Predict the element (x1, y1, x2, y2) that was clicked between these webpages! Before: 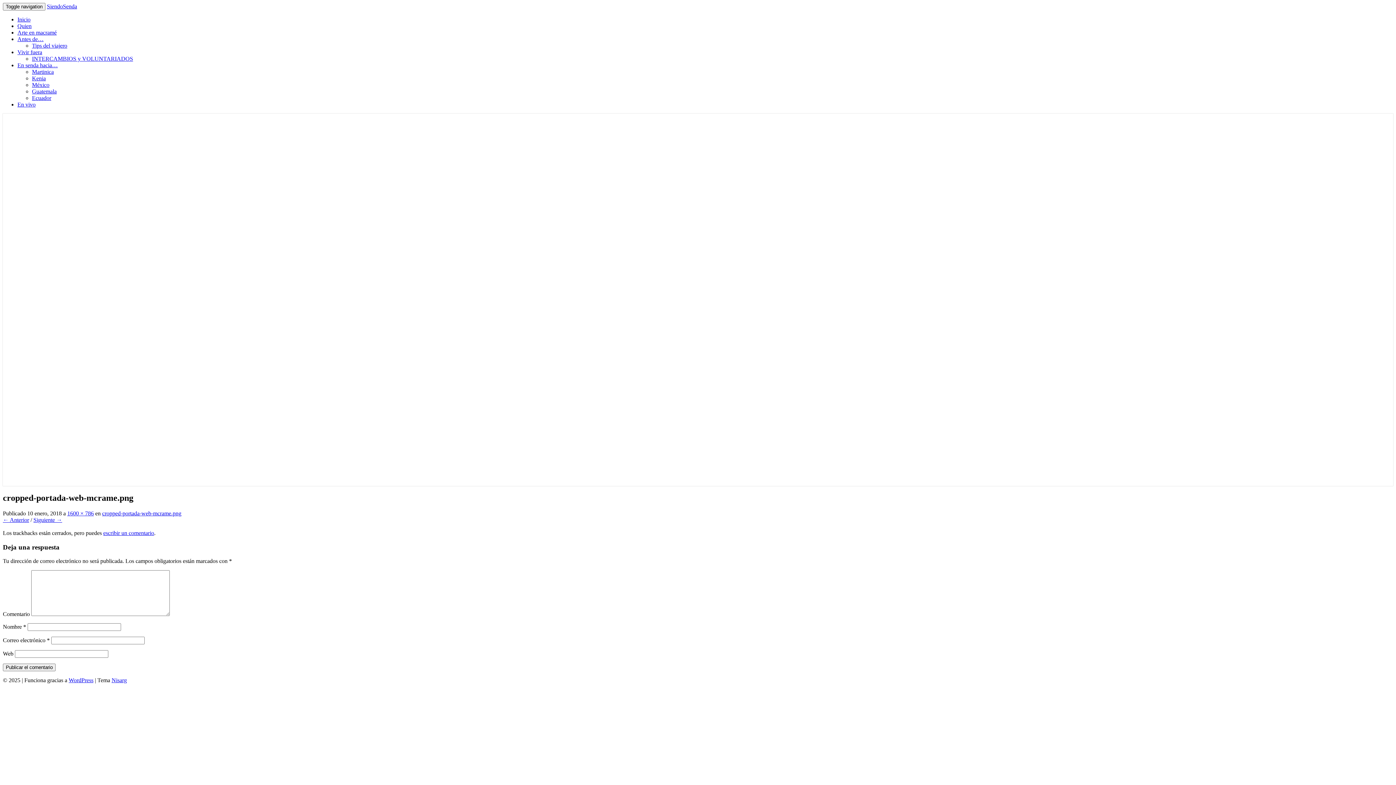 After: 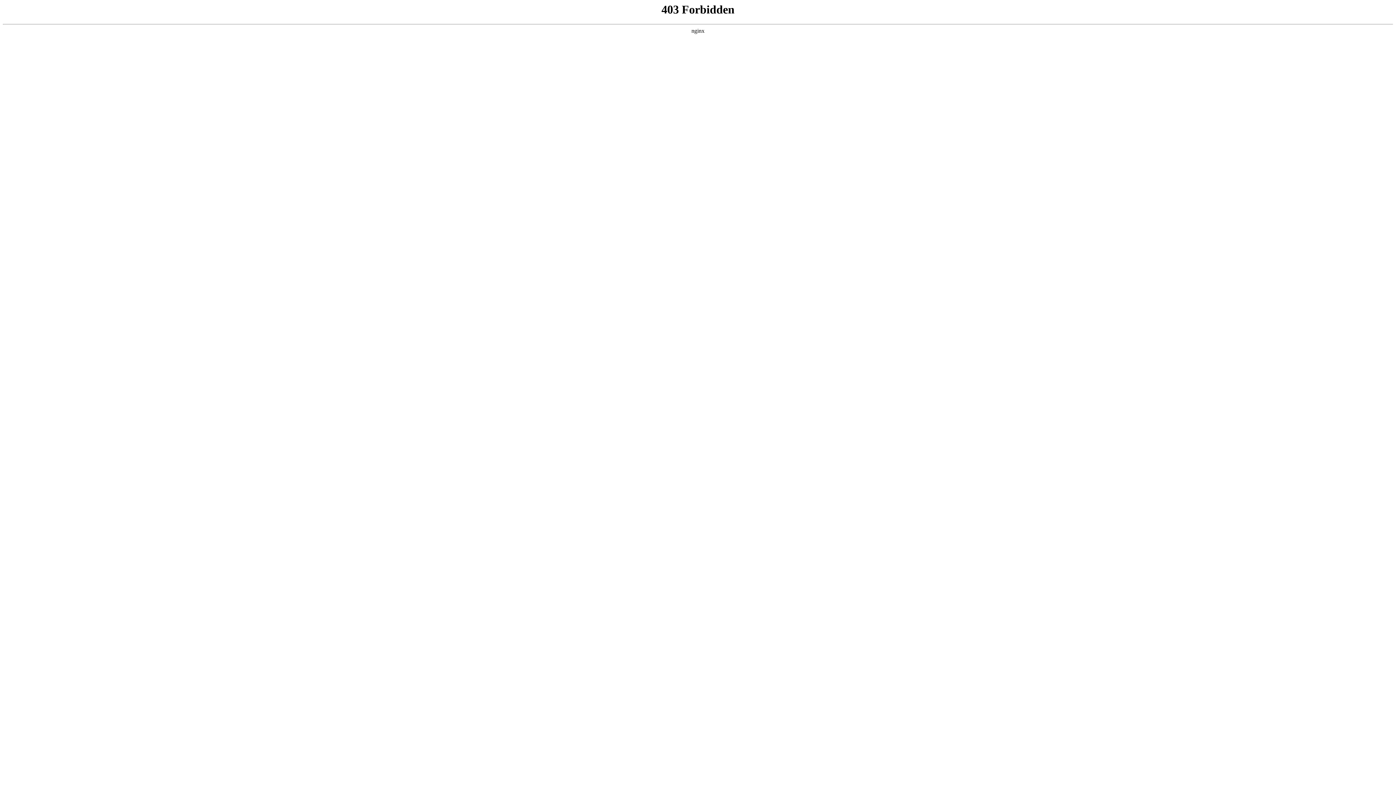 Action: bbox: (111, 677, 126, 683) label: Nisarg